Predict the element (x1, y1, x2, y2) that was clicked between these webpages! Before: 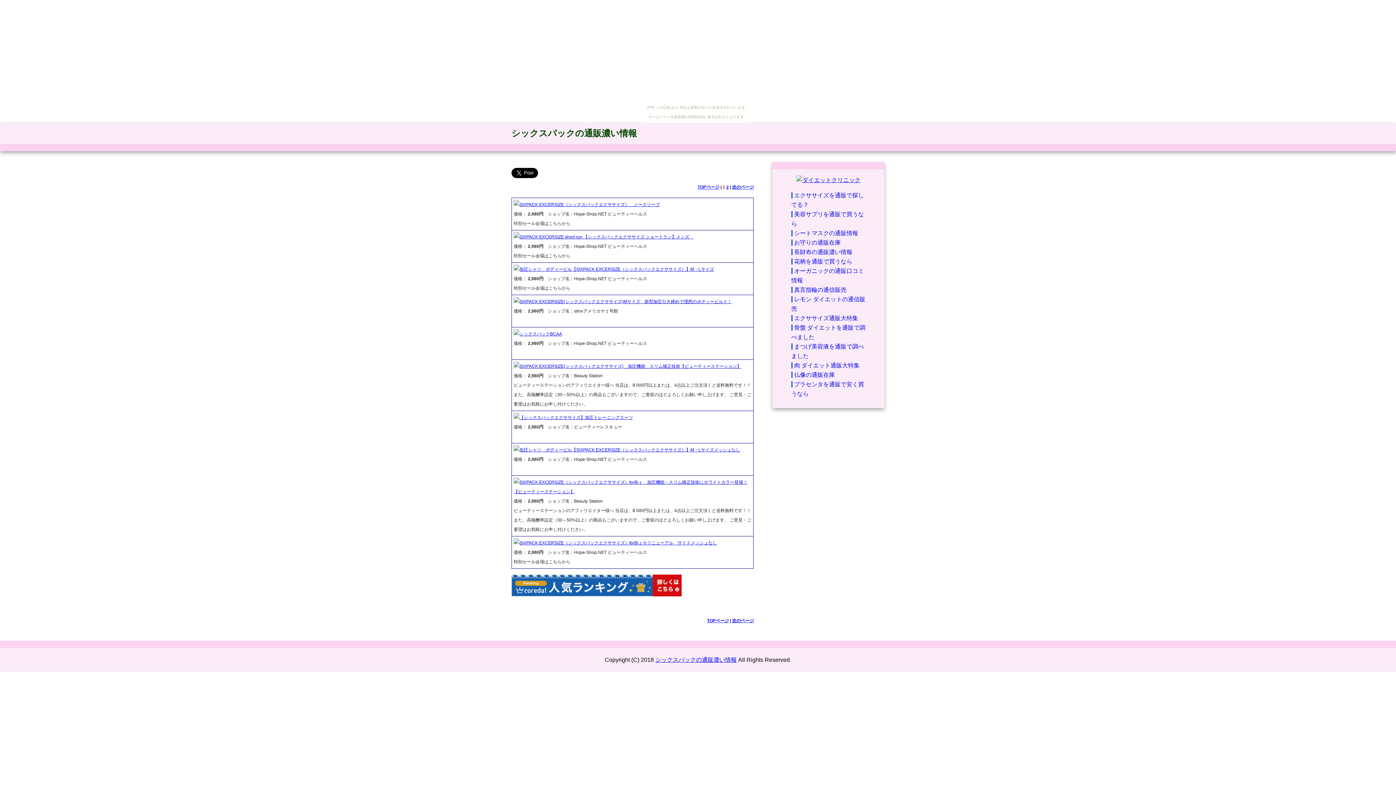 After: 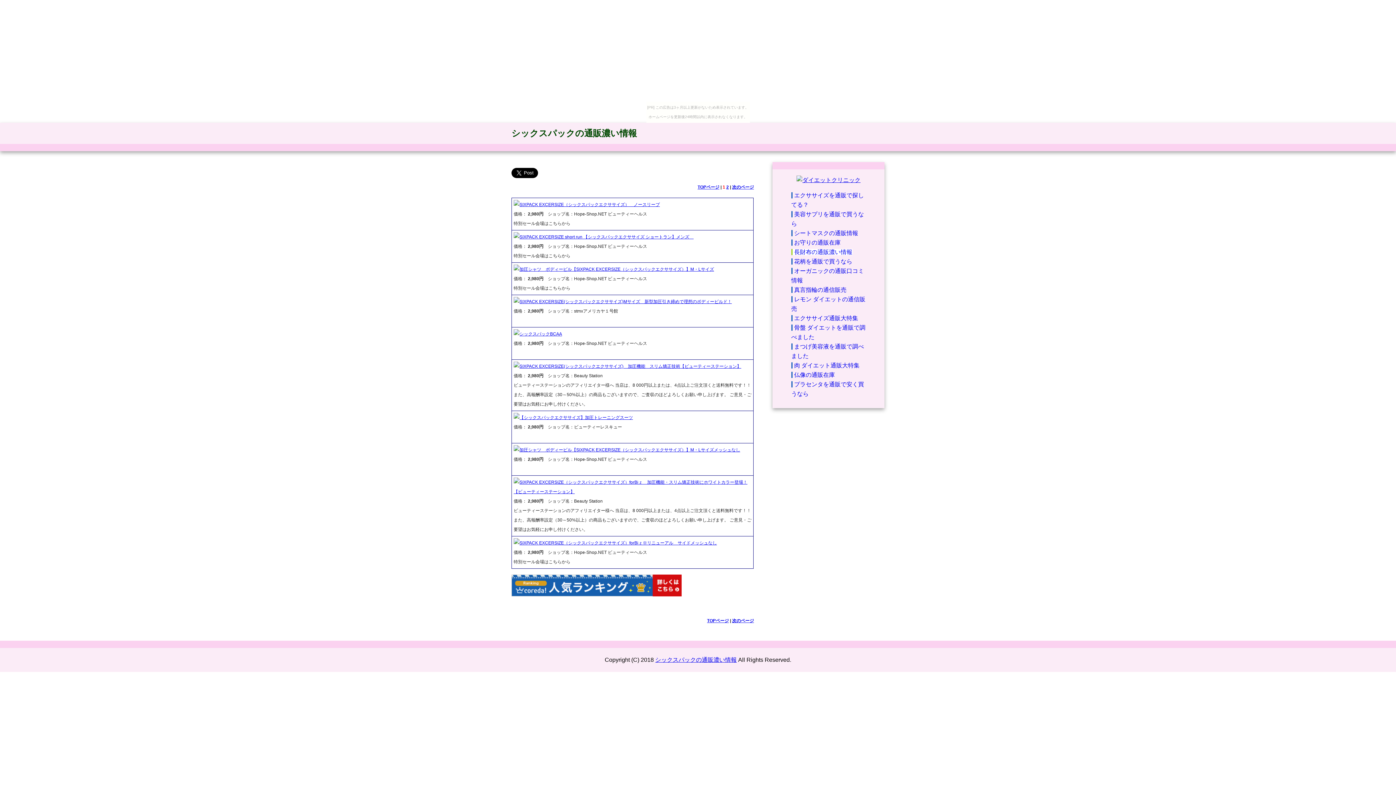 Action: label: 長財布の通販濃い情報 bbox: (791, 249, 852, 255)